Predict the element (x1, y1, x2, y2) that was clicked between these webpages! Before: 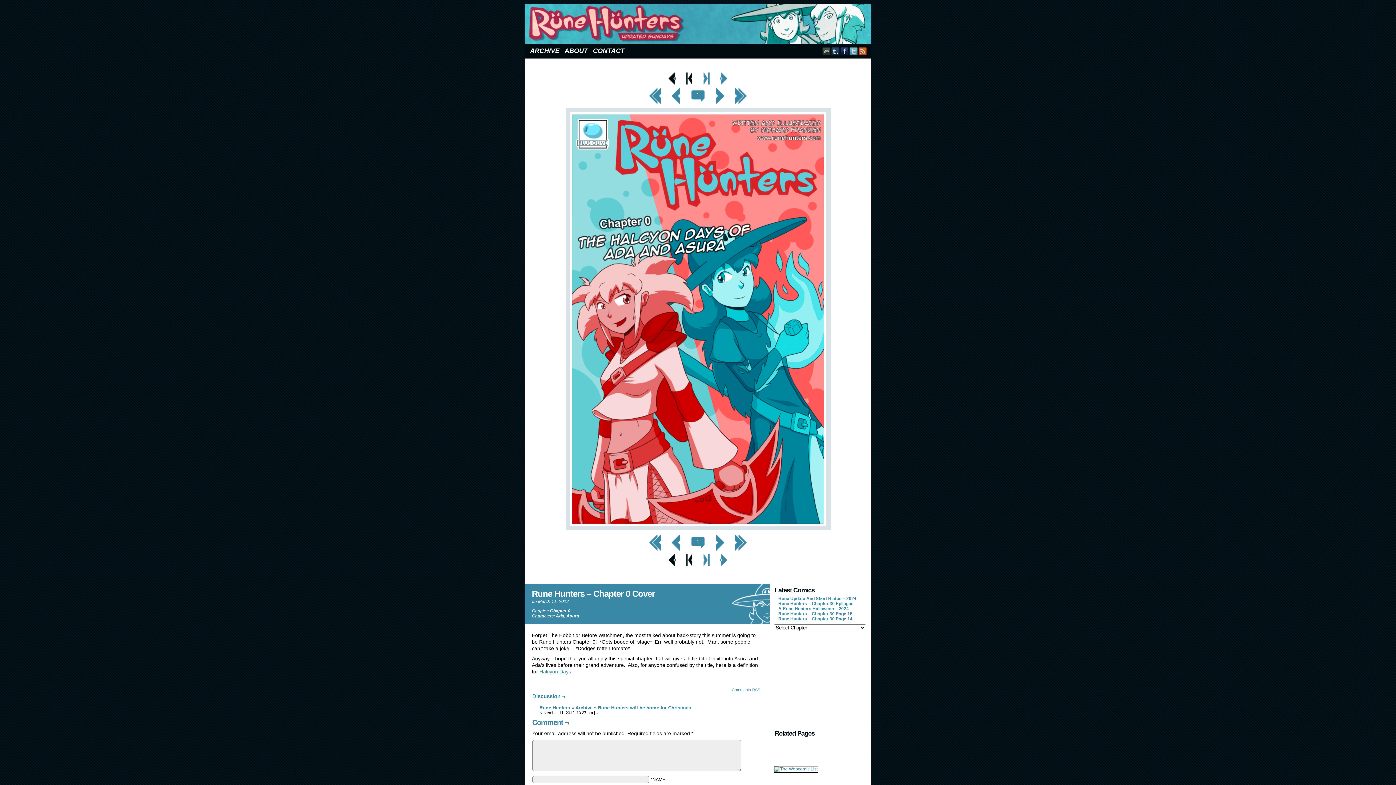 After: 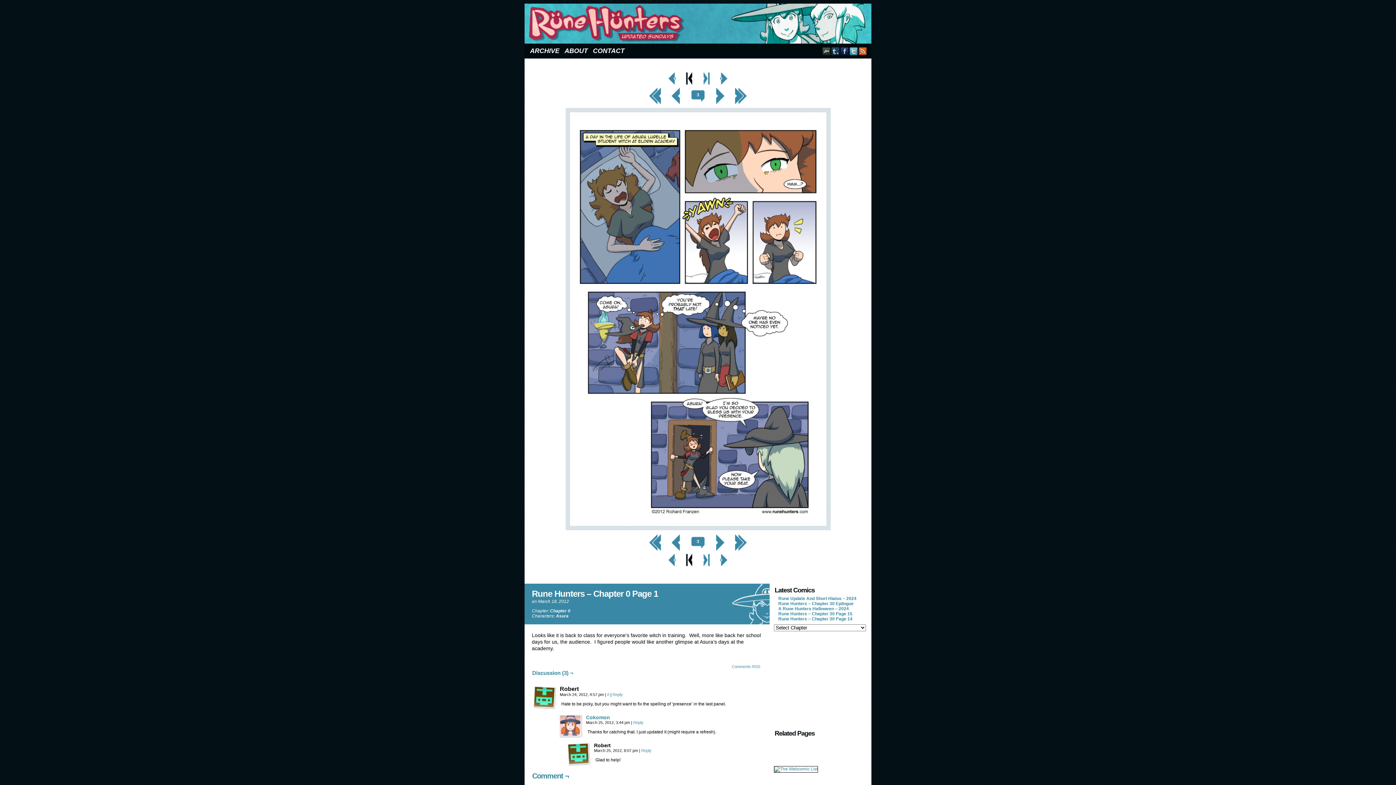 Action: label: Next Page > bbox: (716, 70, 732, 86)